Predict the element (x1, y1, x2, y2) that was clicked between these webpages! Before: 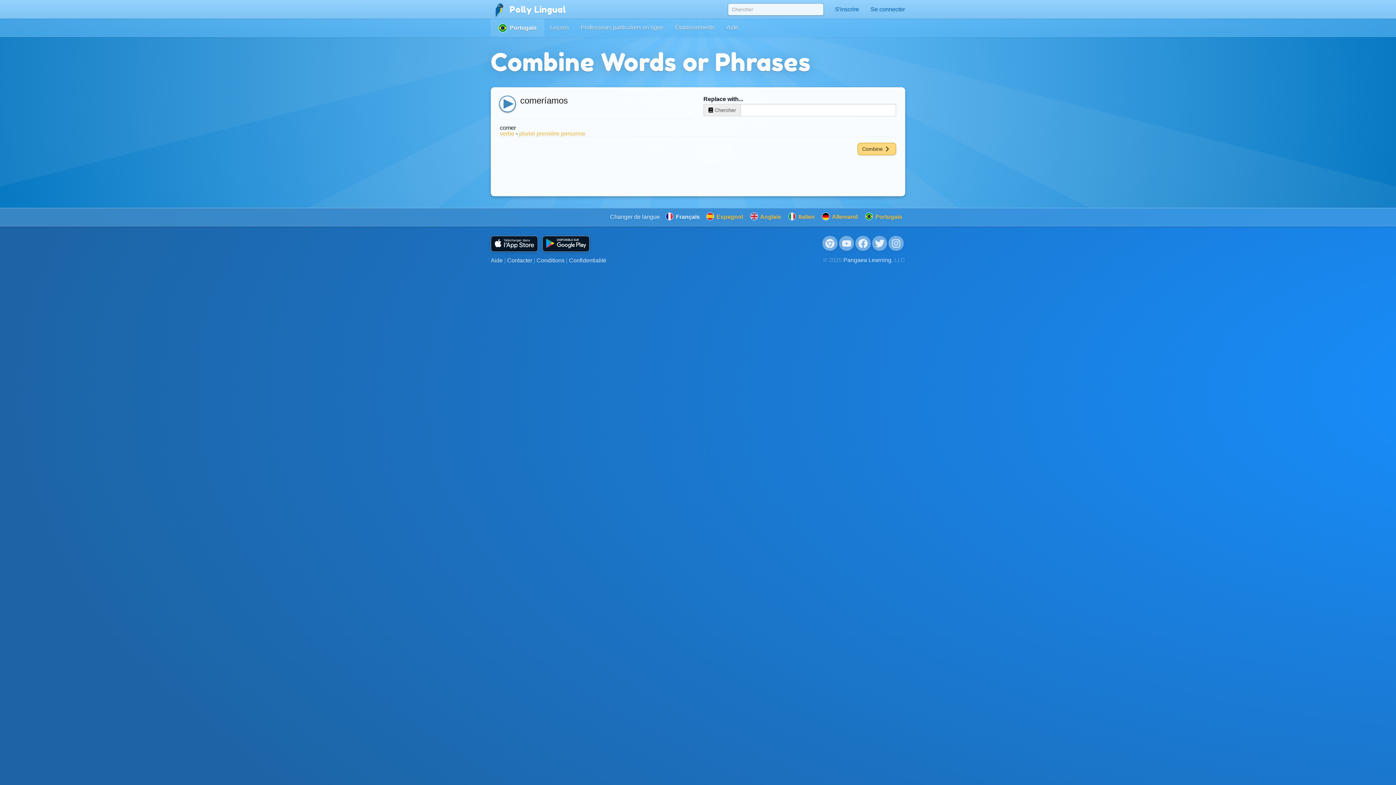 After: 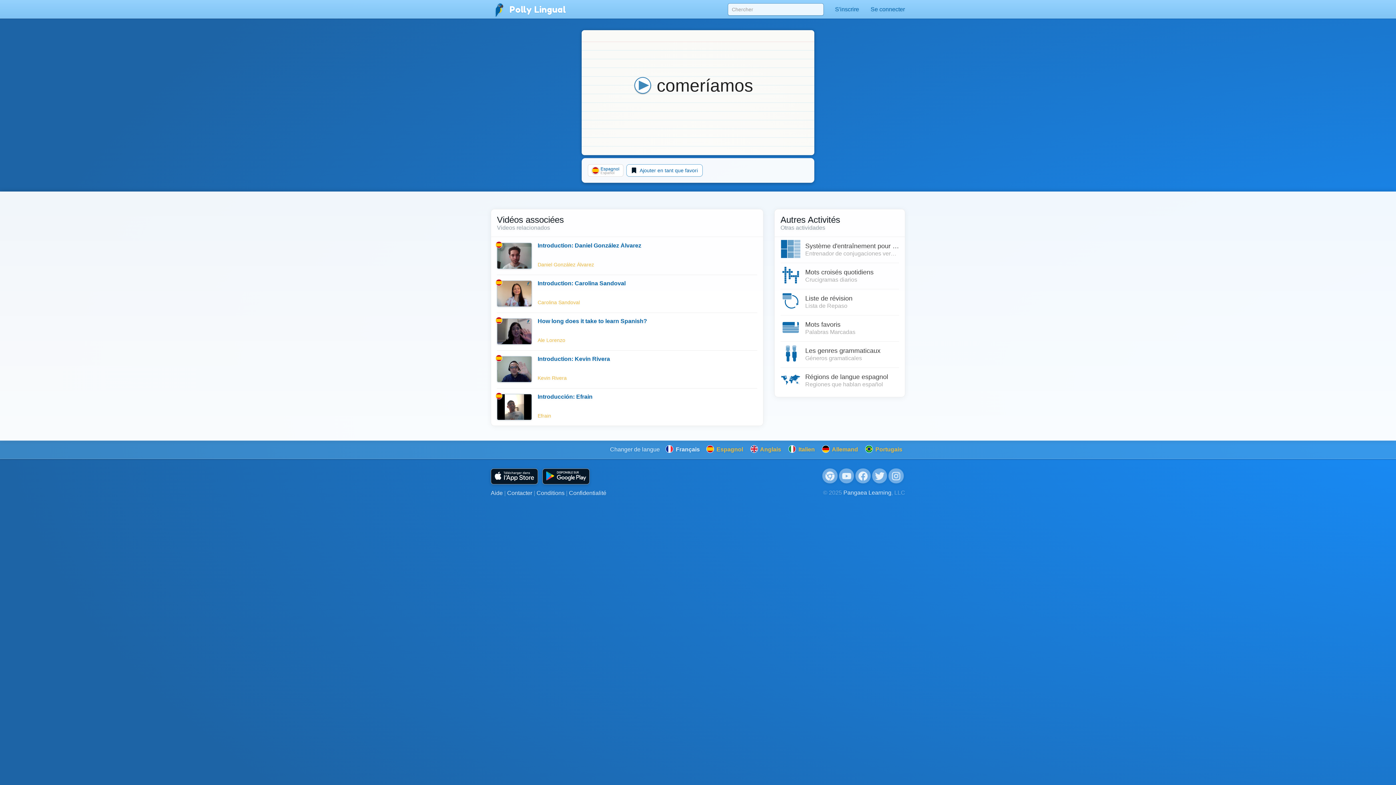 Action: bbox: (500, 96, 692, 119) label: comeríamos